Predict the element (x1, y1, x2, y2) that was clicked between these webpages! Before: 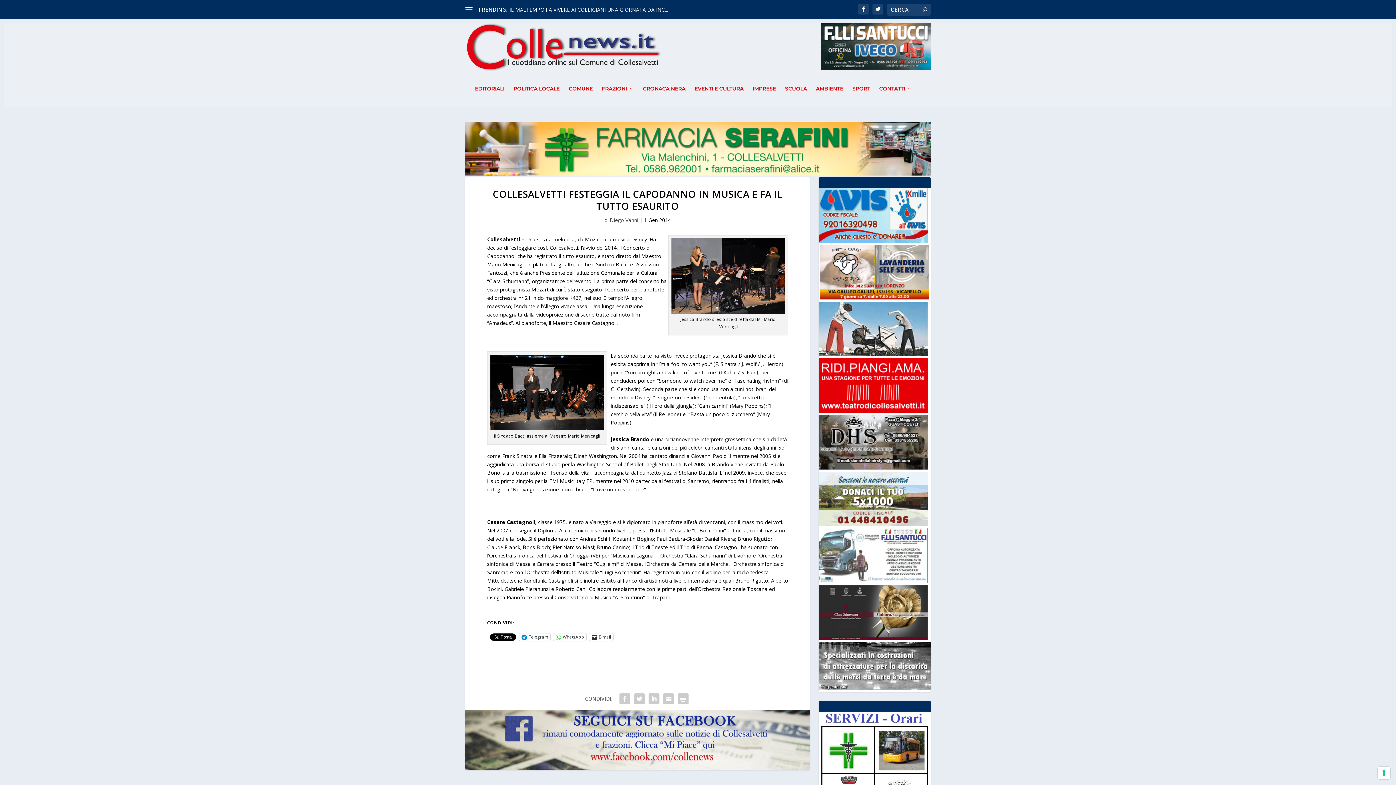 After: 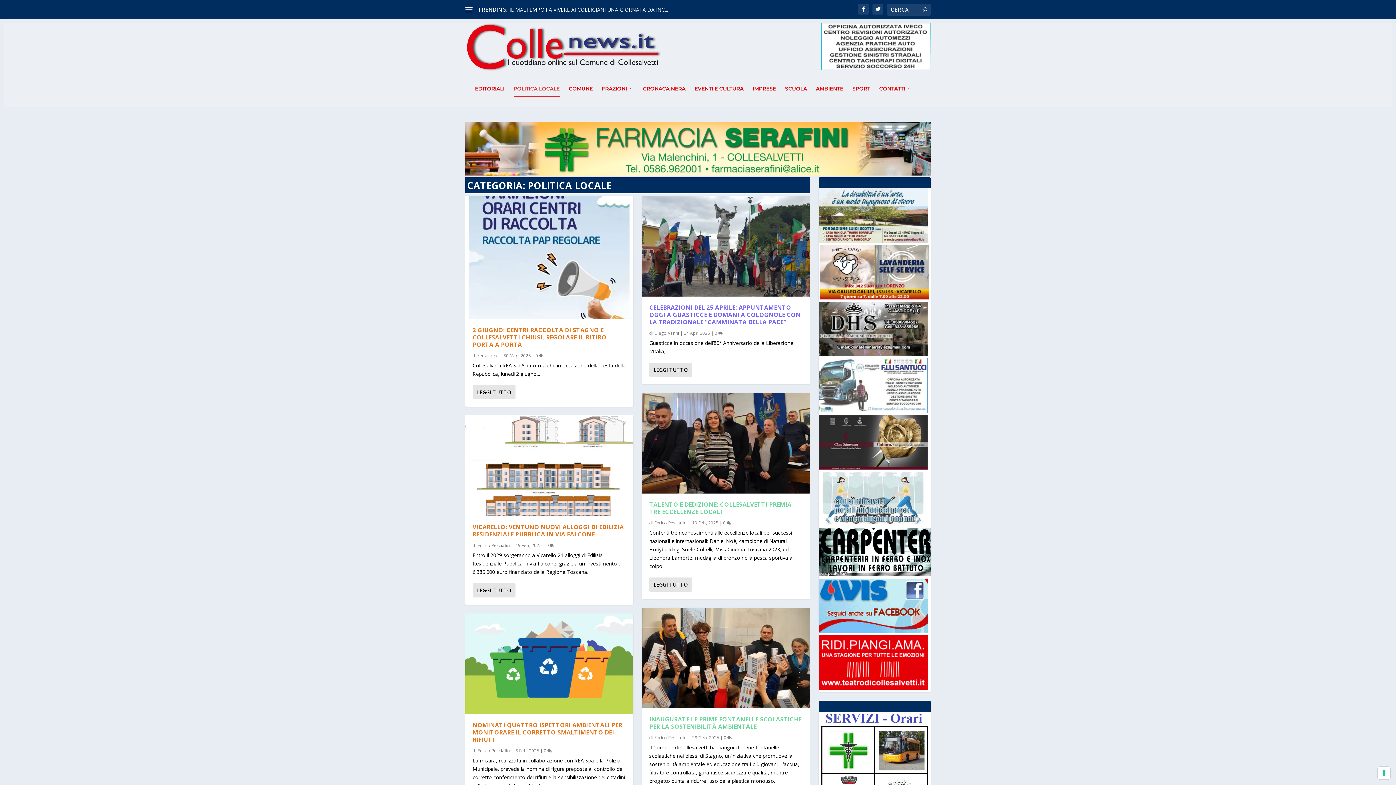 Action: bbox: (513, 85, 559, 113) label: POLITICA LOCALE